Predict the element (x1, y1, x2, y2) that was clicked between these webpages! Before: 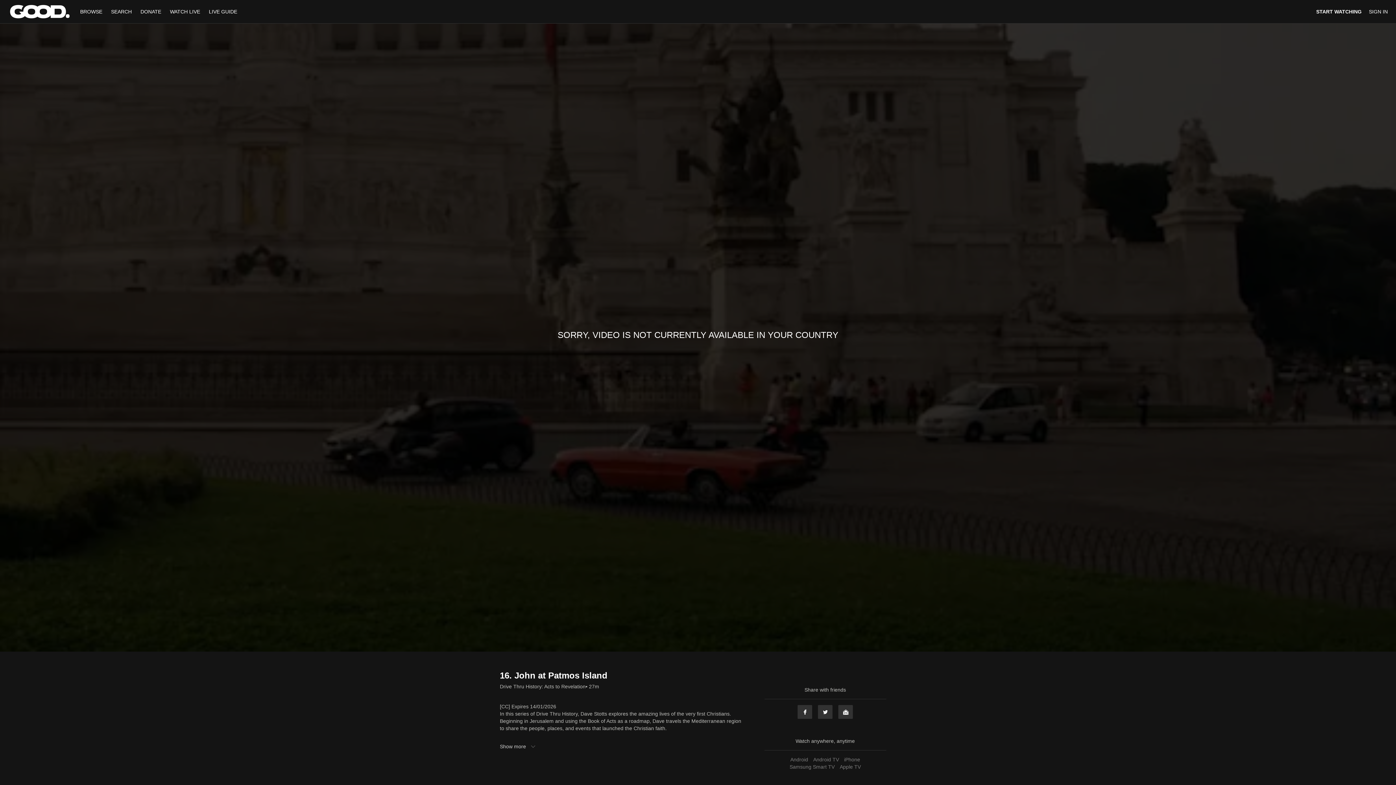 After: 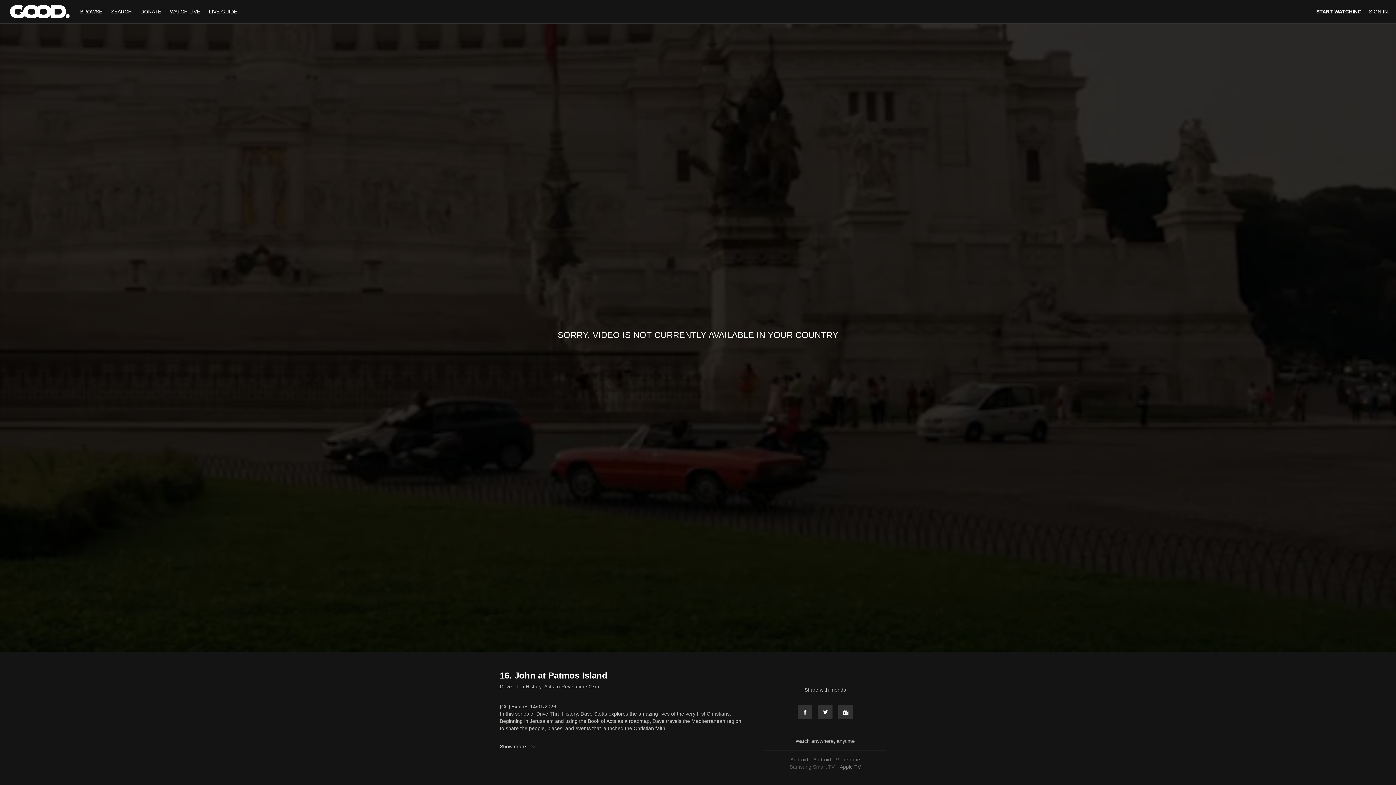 Action: bbox: (788, 764, 836, 770) label: Samsung Smart TV